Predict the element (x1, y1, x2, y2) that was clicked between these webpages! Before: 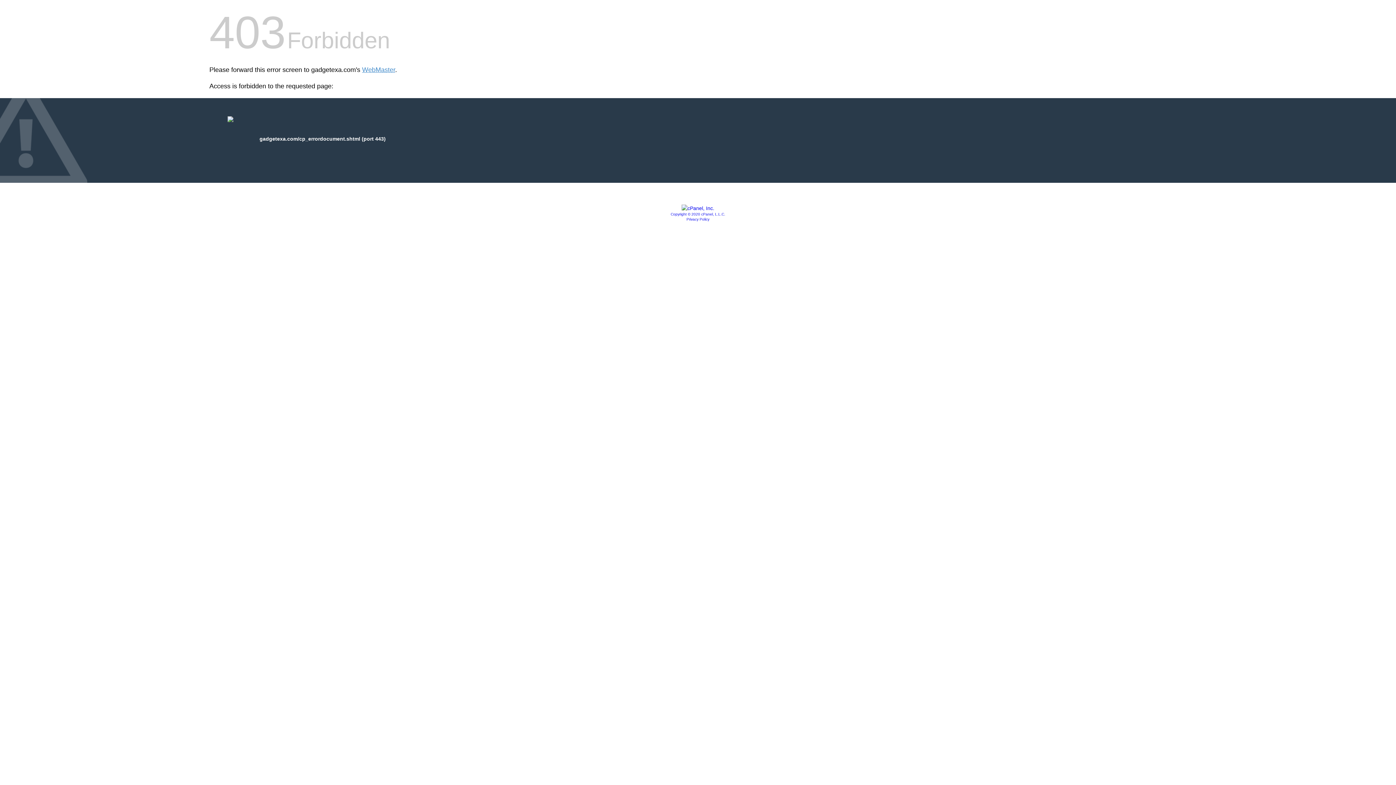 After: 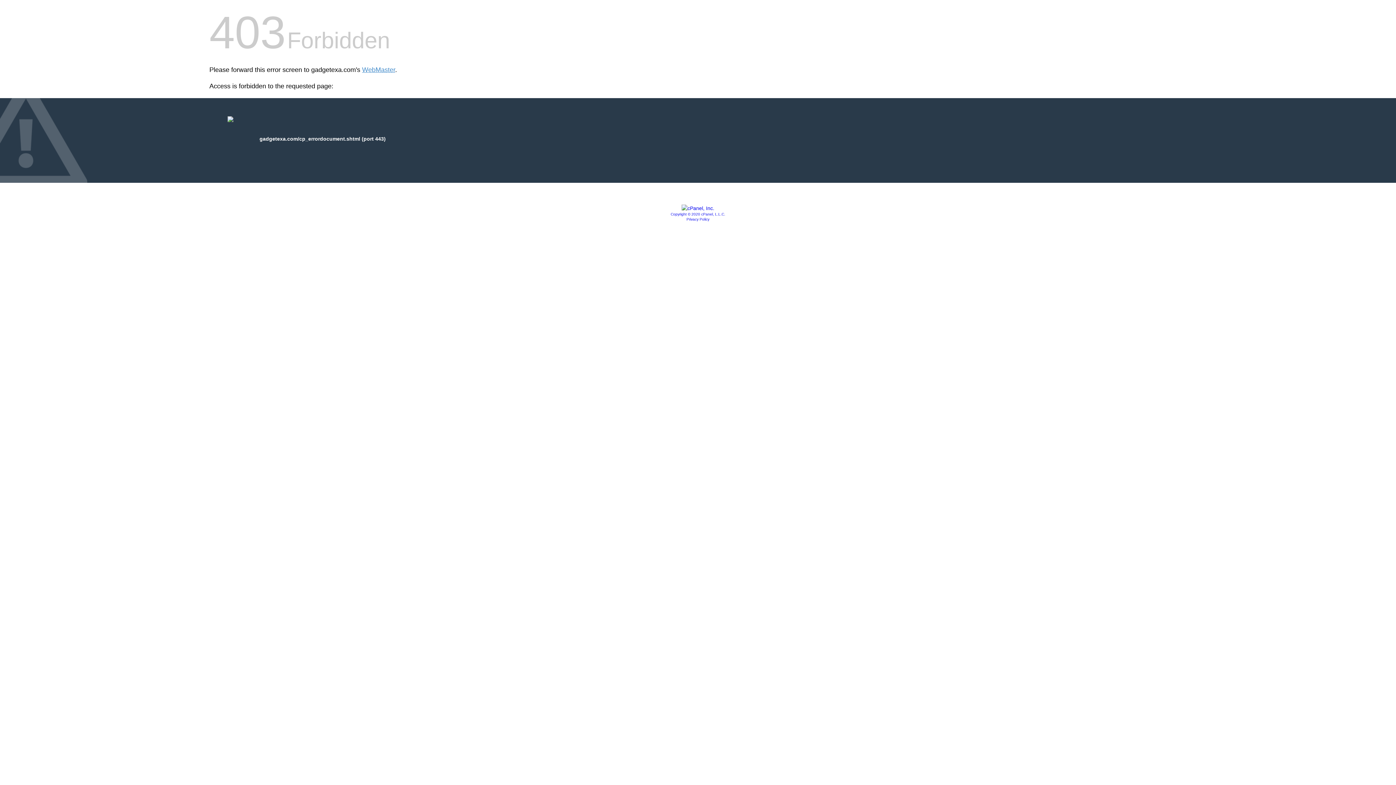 Action: bbox: (681, 205, 714, 211)